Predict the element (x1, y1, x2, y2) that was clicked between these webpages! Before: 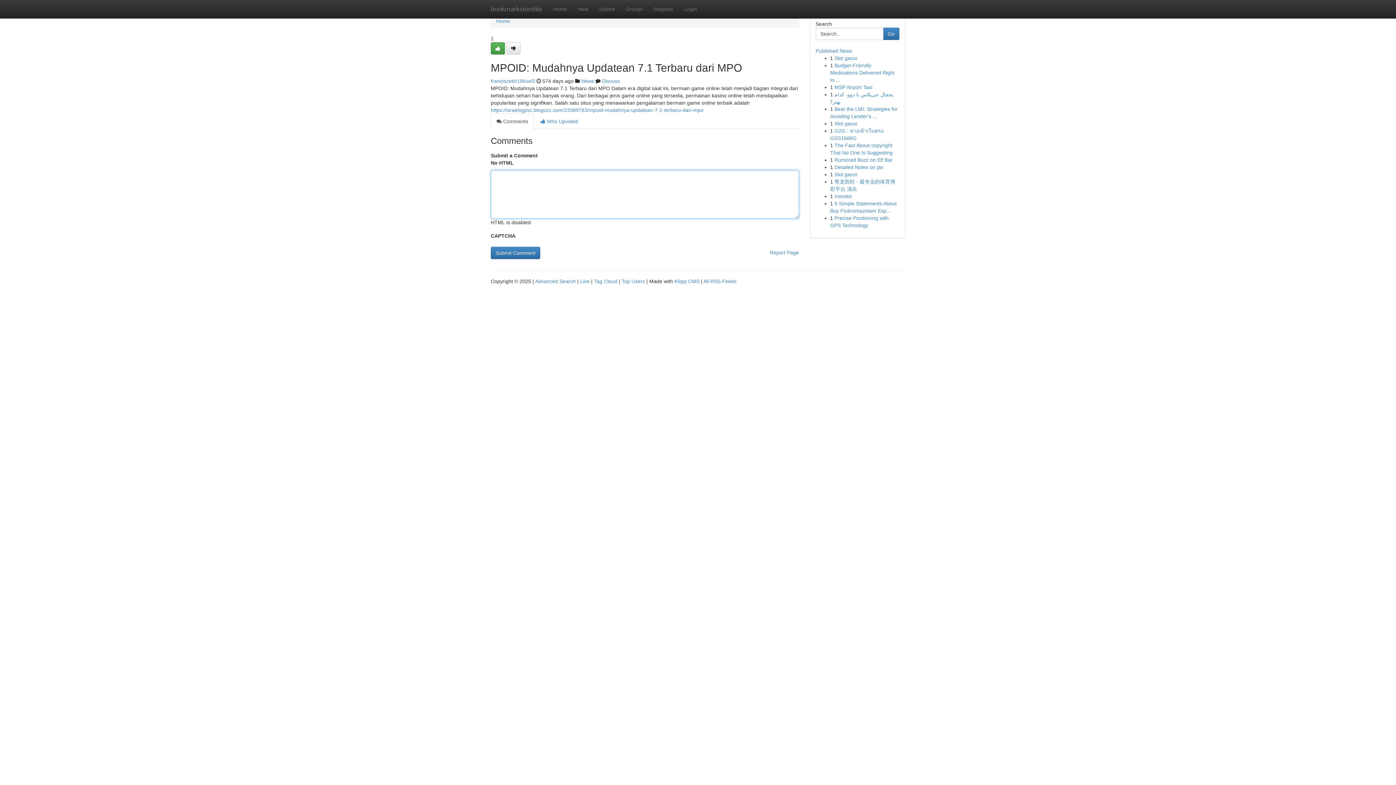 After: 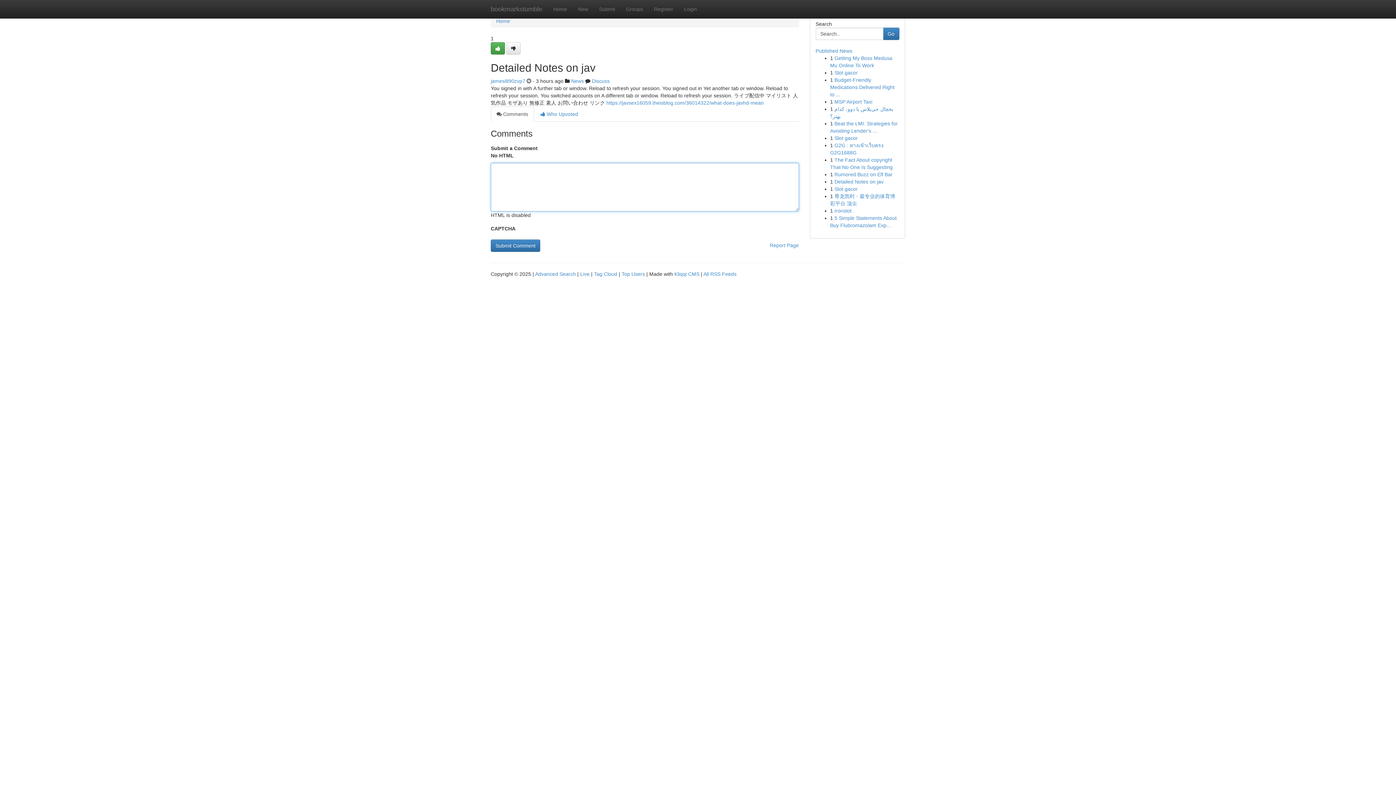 Action: bbox: (834, 164, 883, 170) label: Detailed Notes on jav